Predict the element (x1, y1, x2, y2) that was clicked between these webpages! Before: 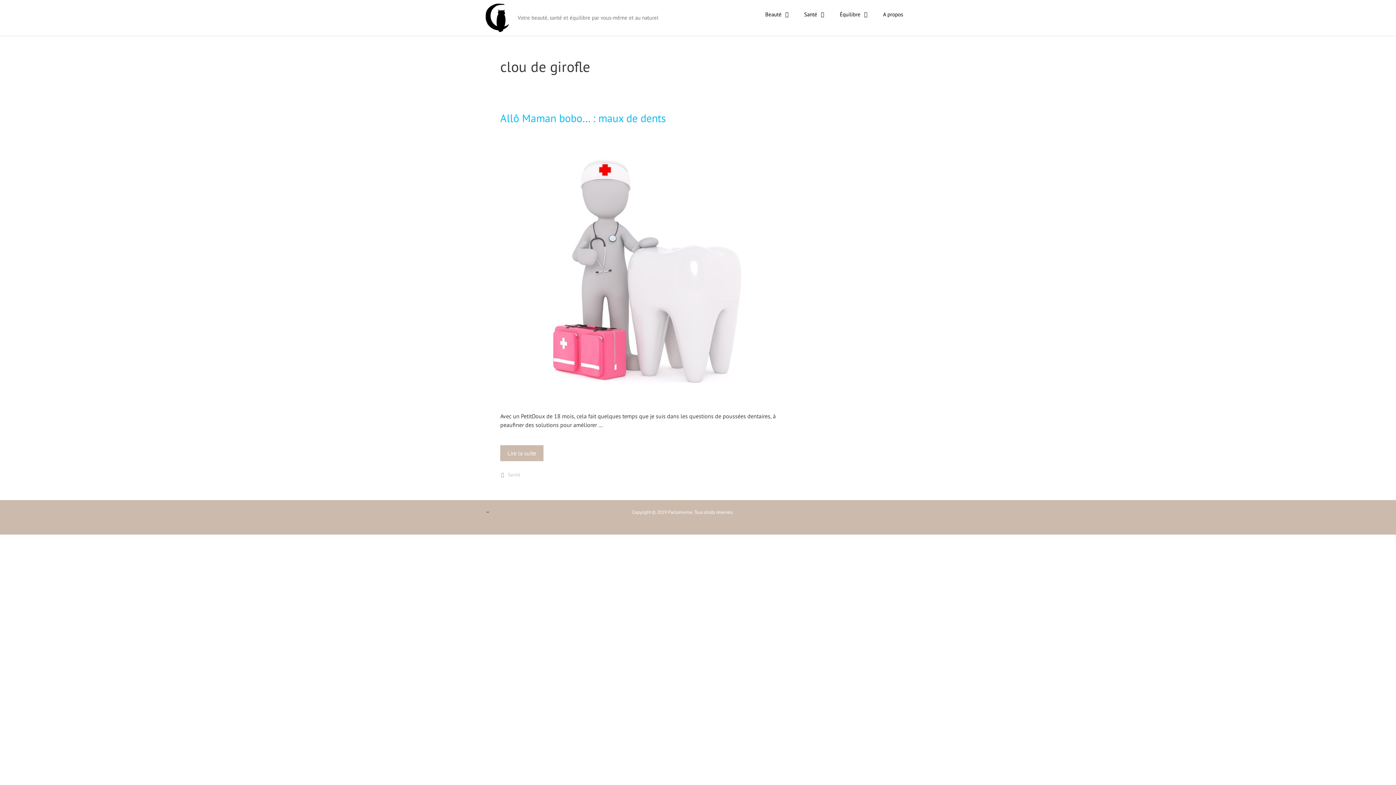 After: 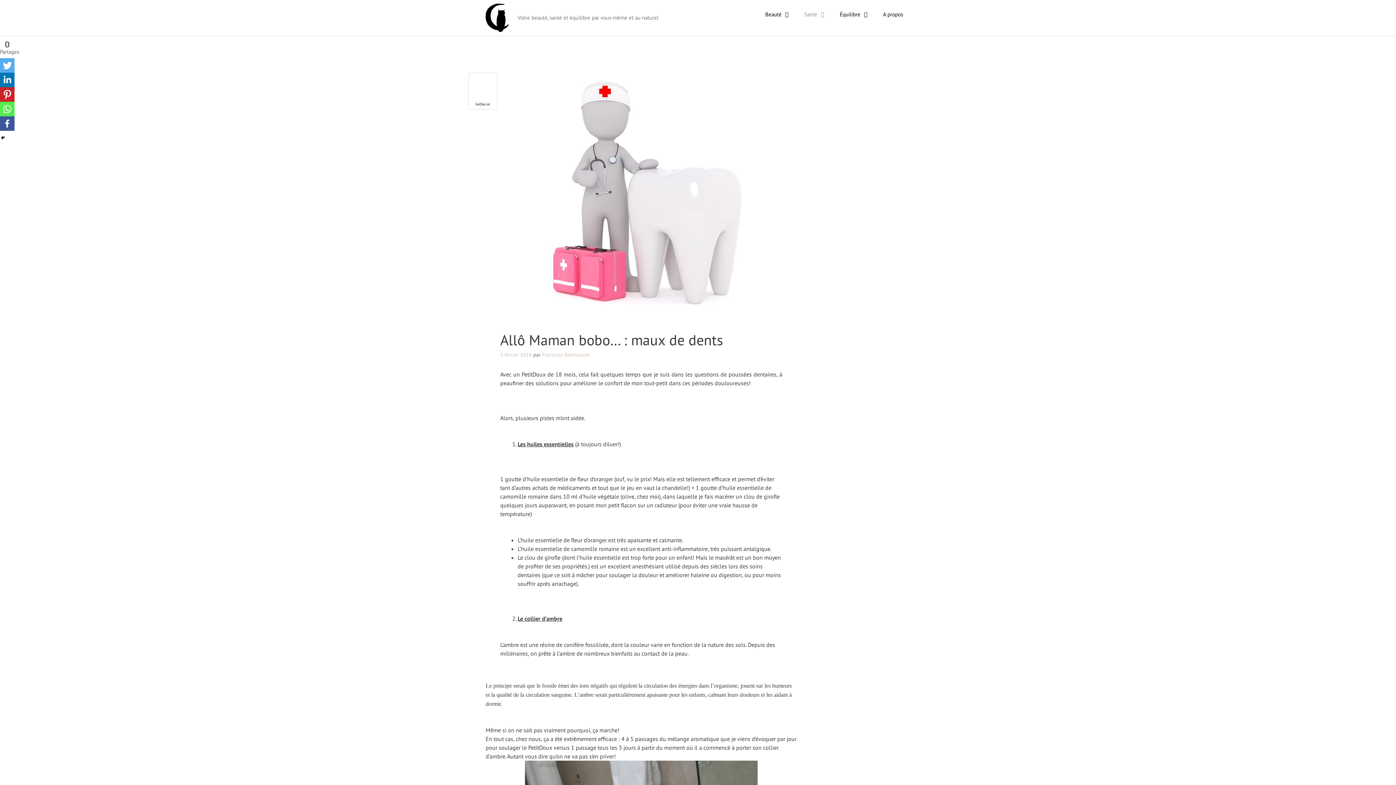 Action: bbox: (510, 392, 772, 399)